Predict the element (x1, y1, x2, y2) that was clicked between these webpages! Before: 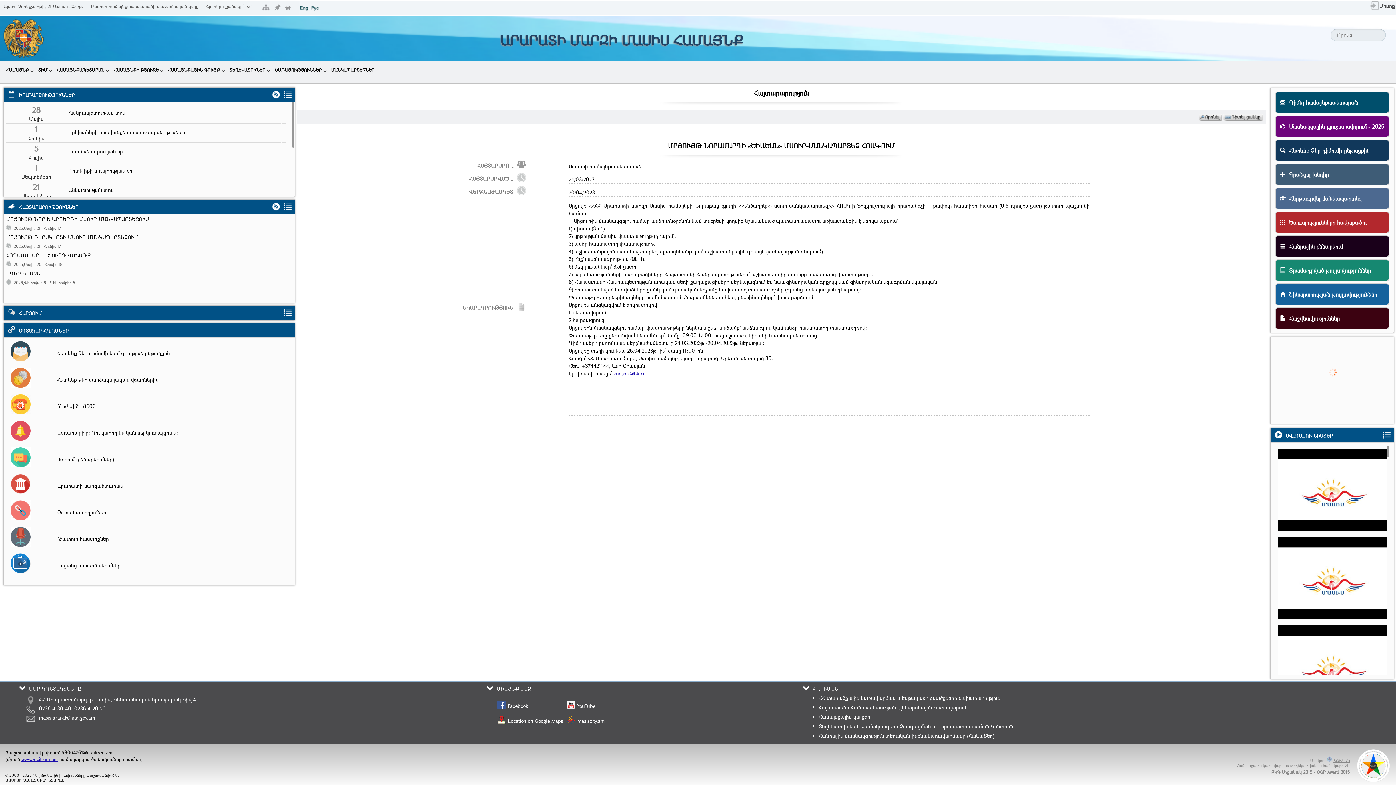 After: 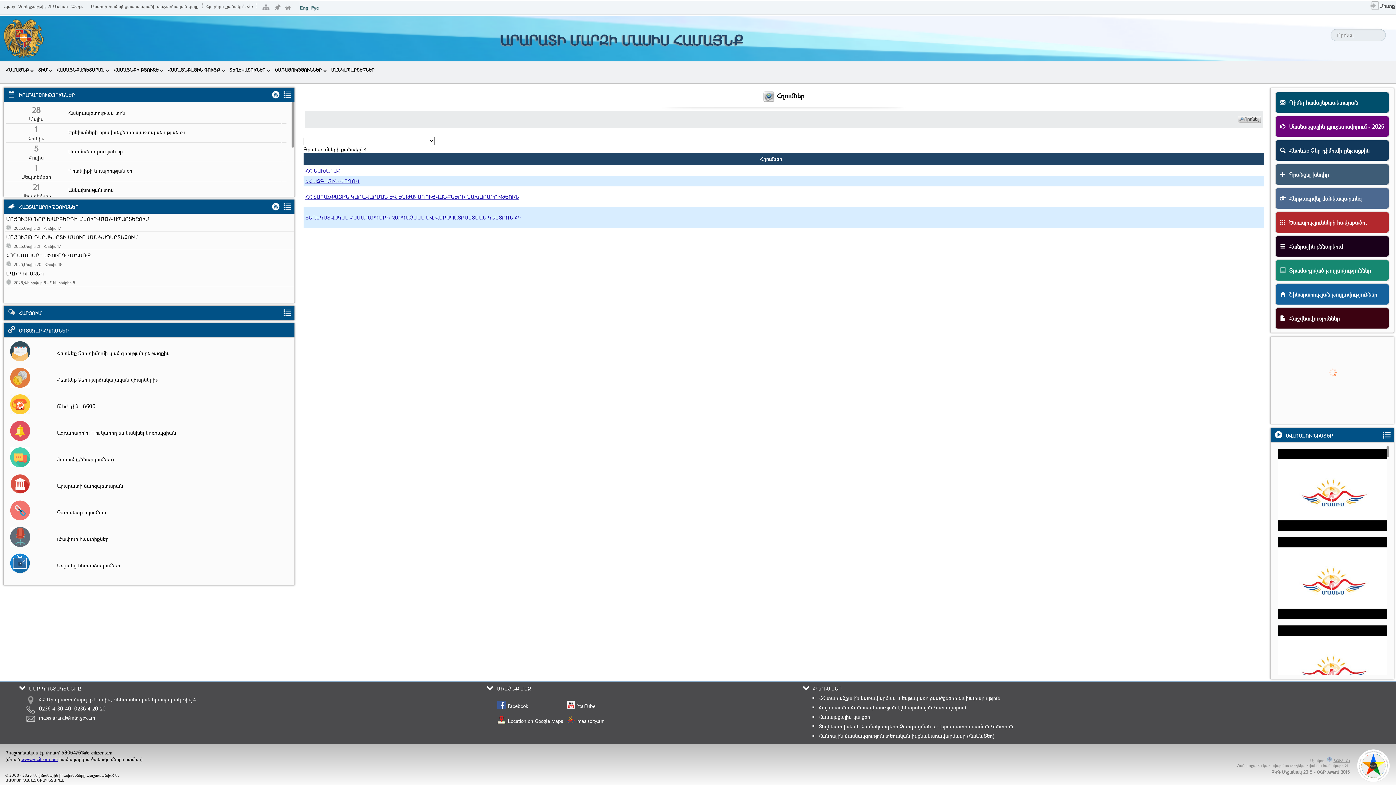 Action: bbox: (10, 500, 50, 520)